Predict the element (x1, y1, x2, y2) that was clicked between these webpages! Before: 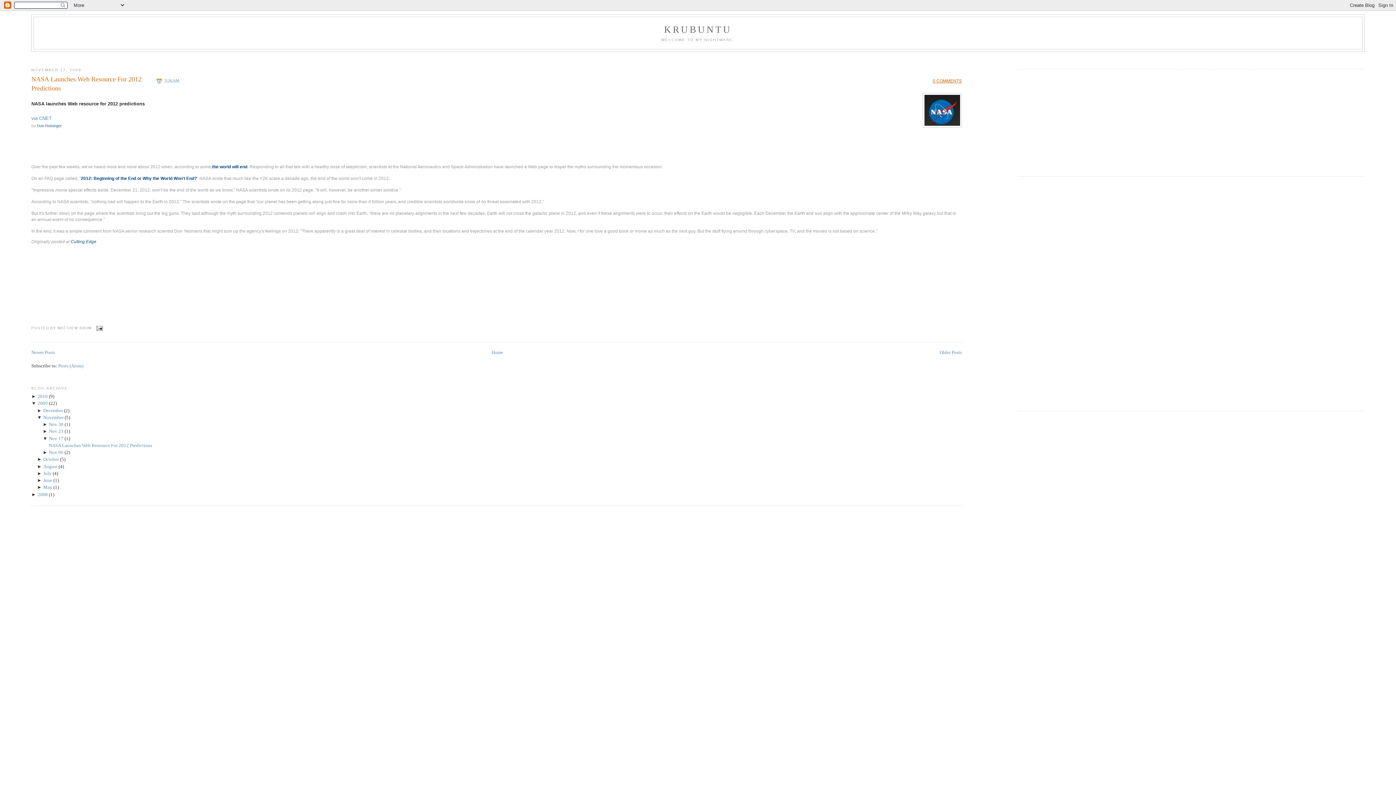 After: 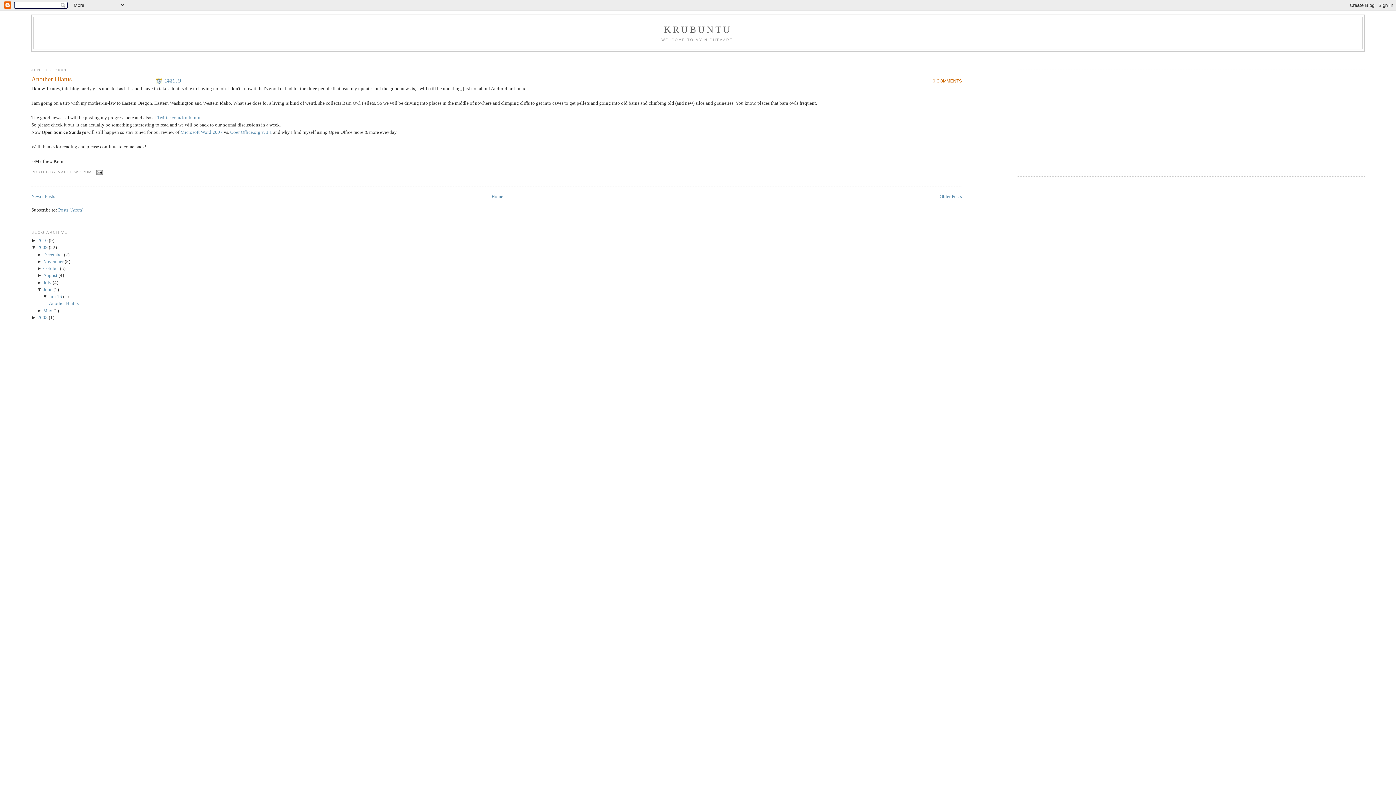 Action: label: June  bbox: (43, 477, 53, 483)